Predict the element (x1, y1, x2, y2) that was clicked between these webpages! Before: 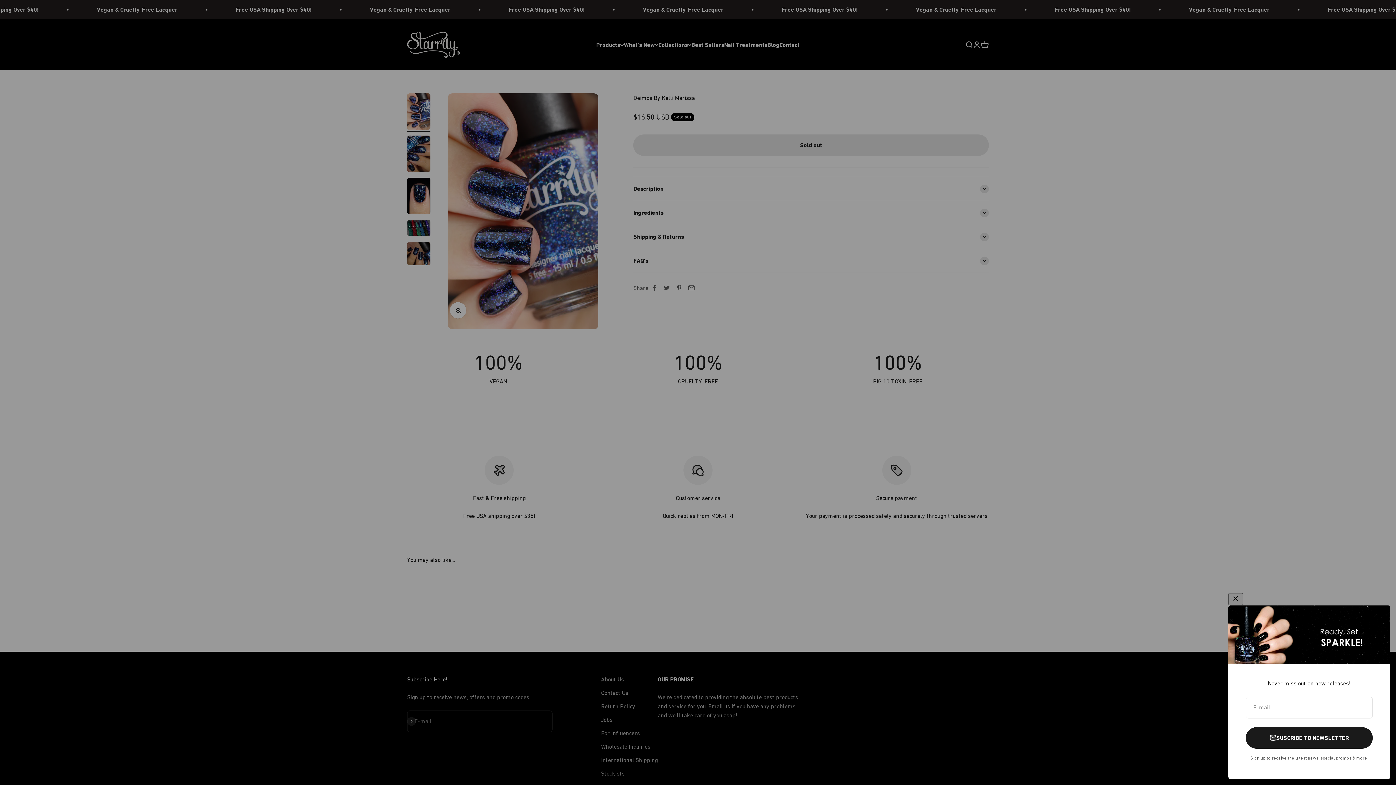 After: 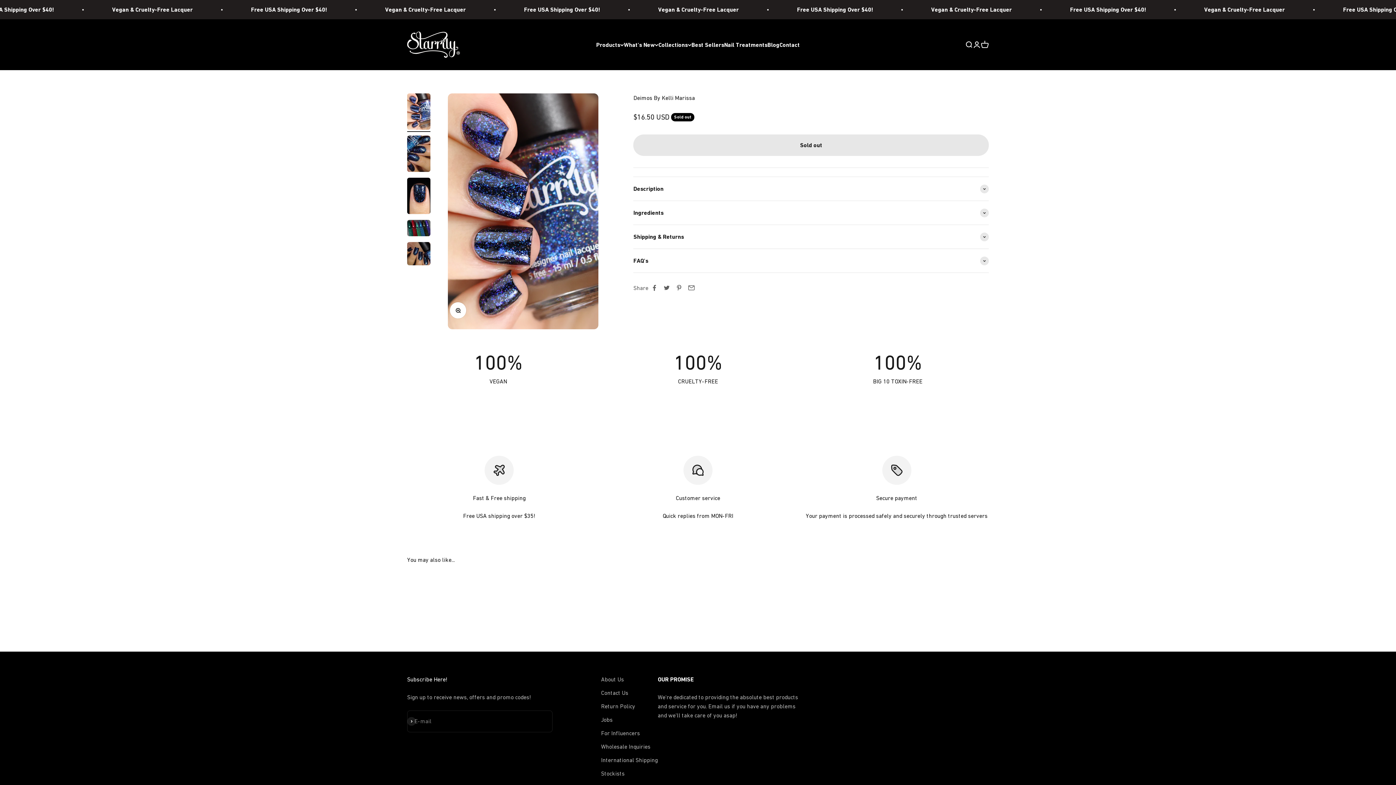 Action: label: Close bbox: (1228, 617, 1235, 624)